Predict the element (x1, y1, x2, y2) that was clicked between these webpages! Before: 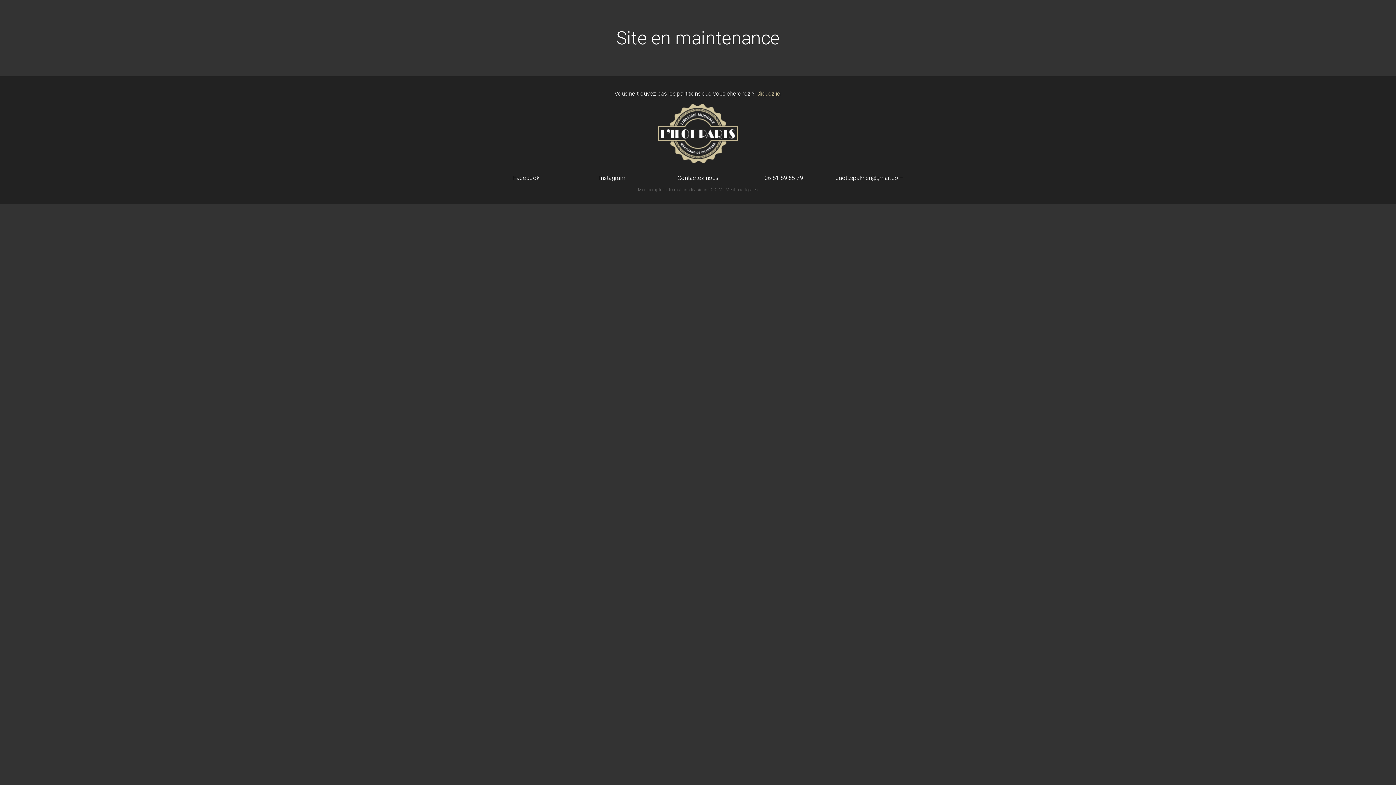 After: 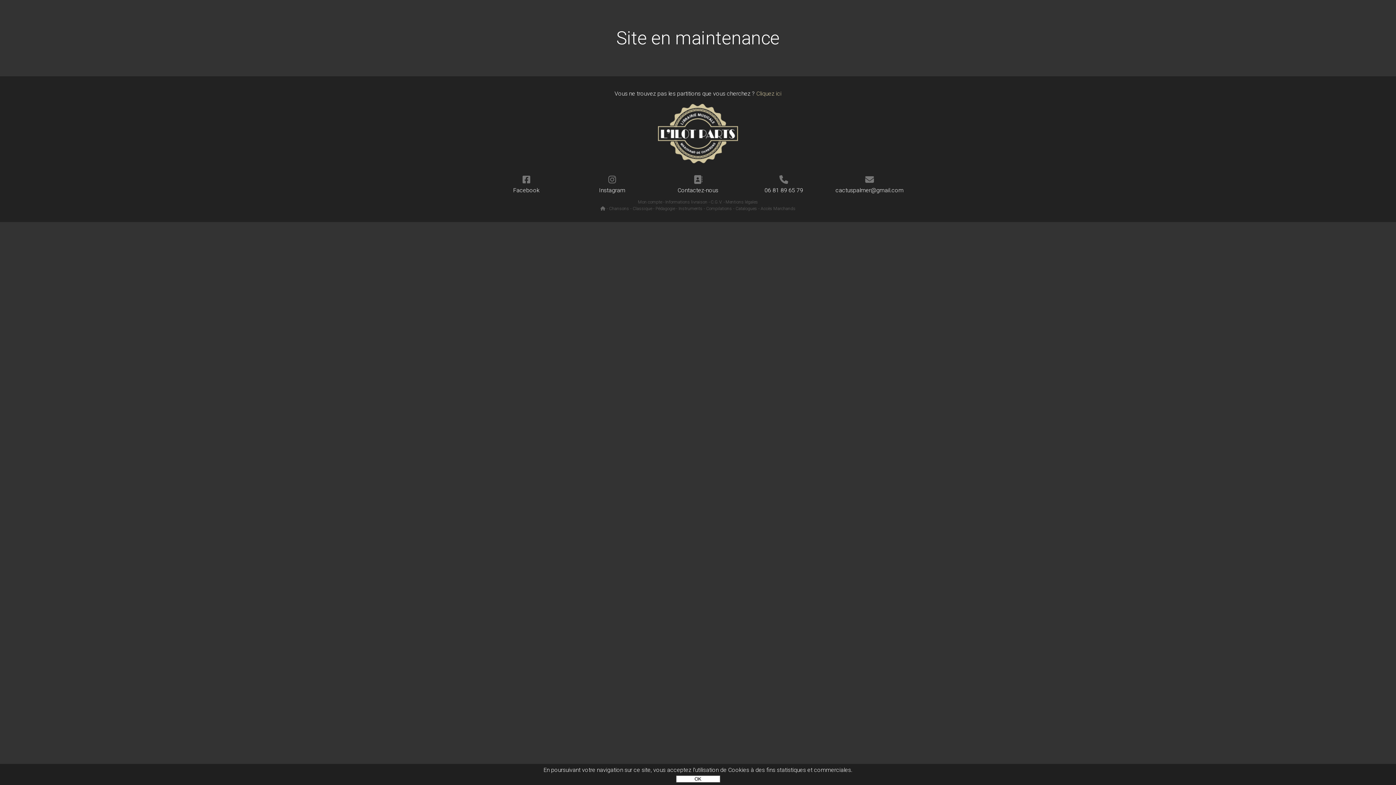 Action: label: C.G.V. bbox: (710, 187, 722, 192)